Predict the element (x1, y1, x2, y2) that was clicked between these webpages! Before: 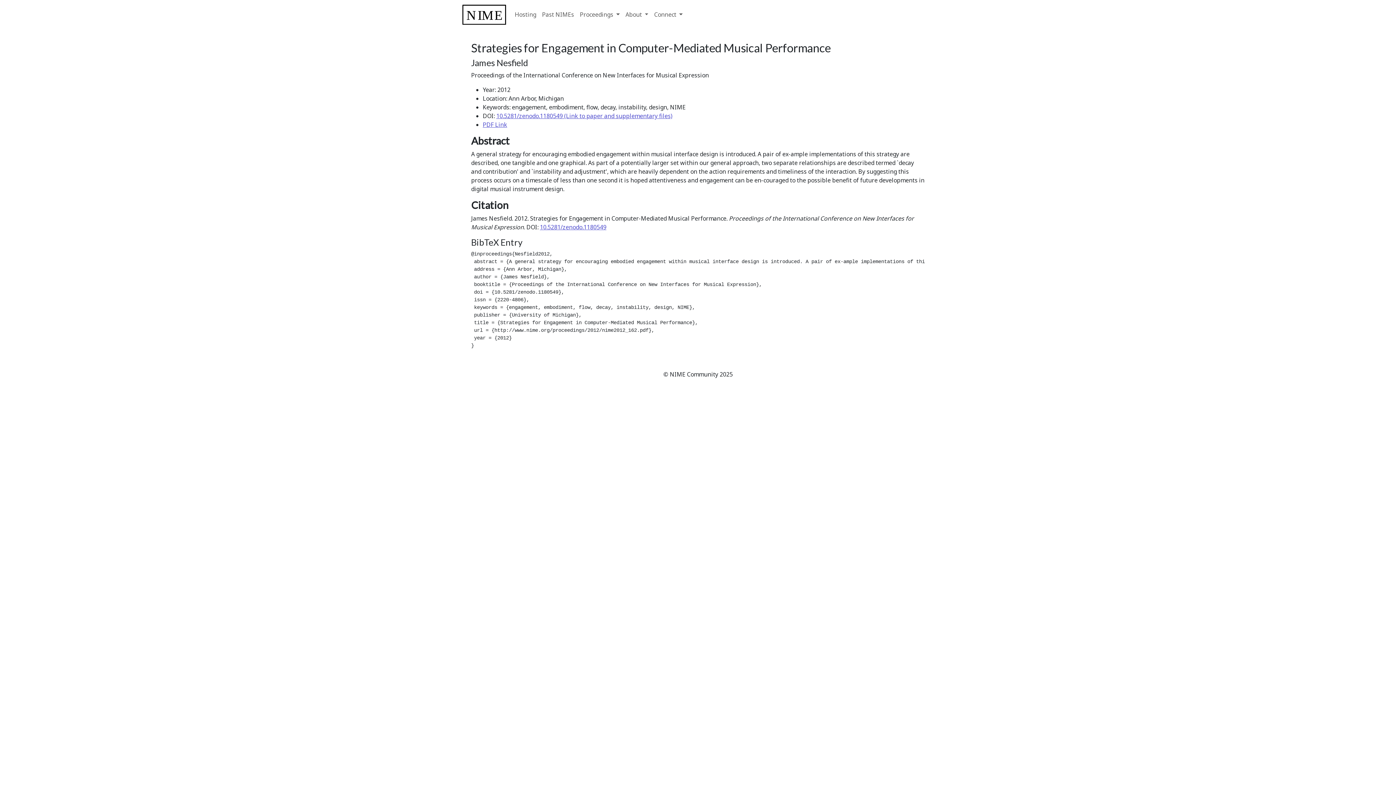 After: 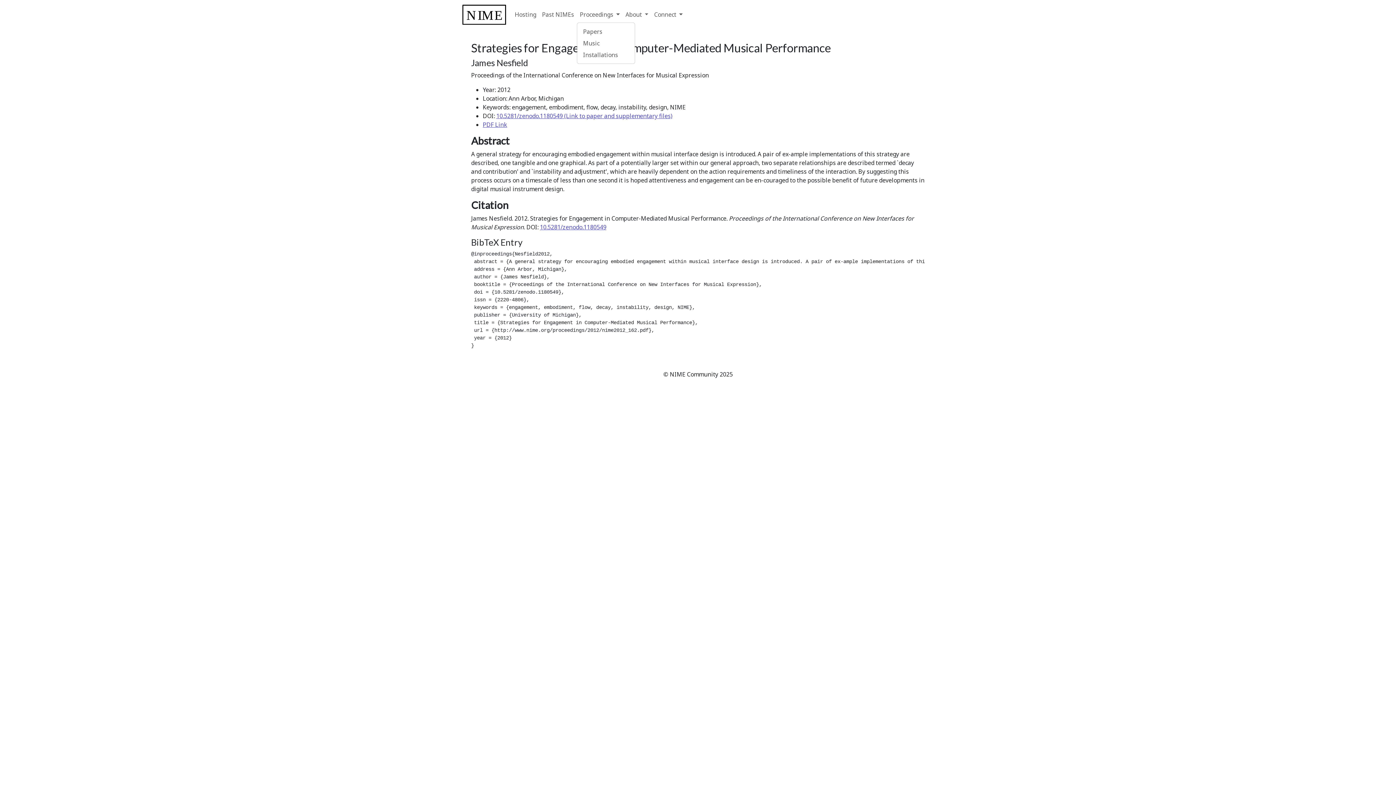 Action: label: Proceedings  bbox: (577, 7, 622, 21)